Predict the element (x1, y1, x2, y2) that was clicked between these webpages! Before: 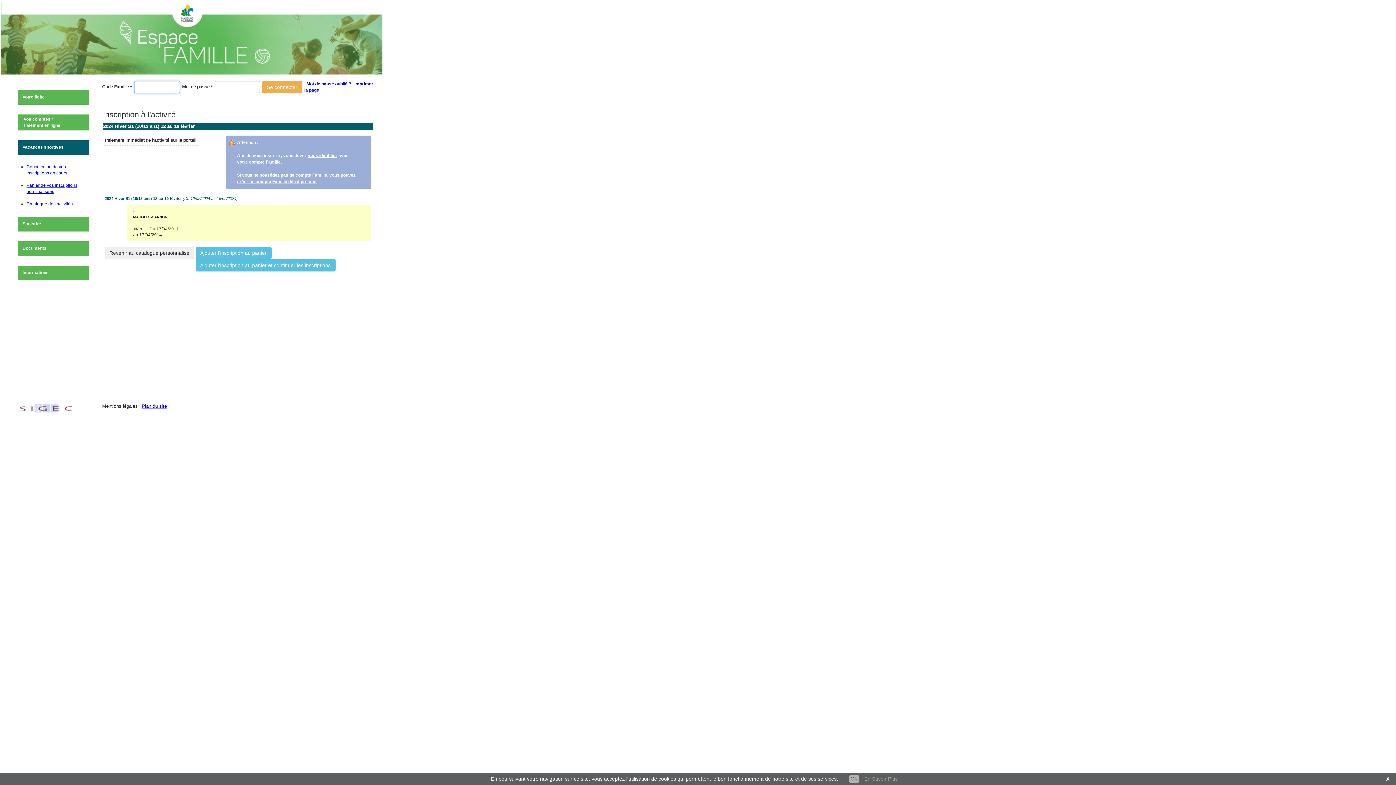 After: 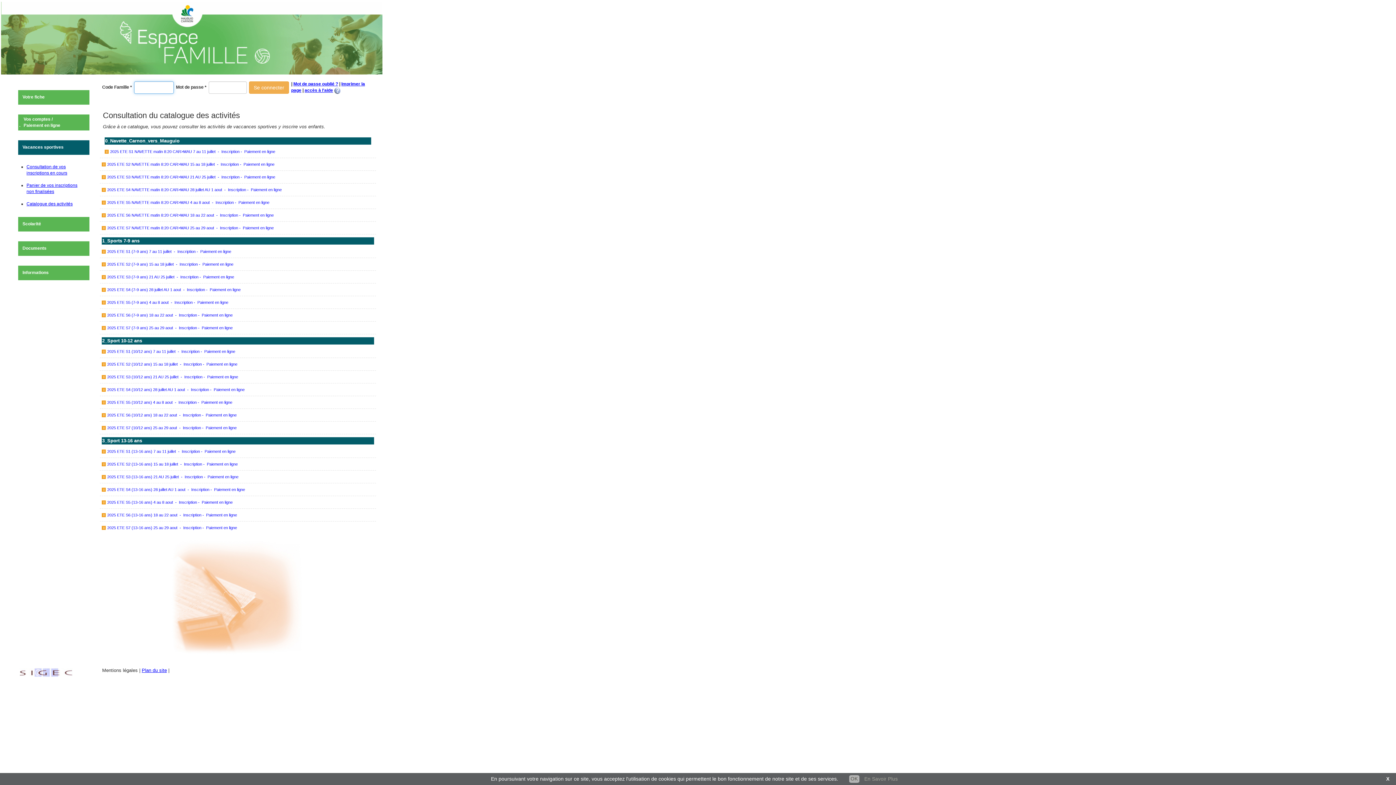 Action: bbox: (26, 201, 72, 206) label: Catalogue des activités